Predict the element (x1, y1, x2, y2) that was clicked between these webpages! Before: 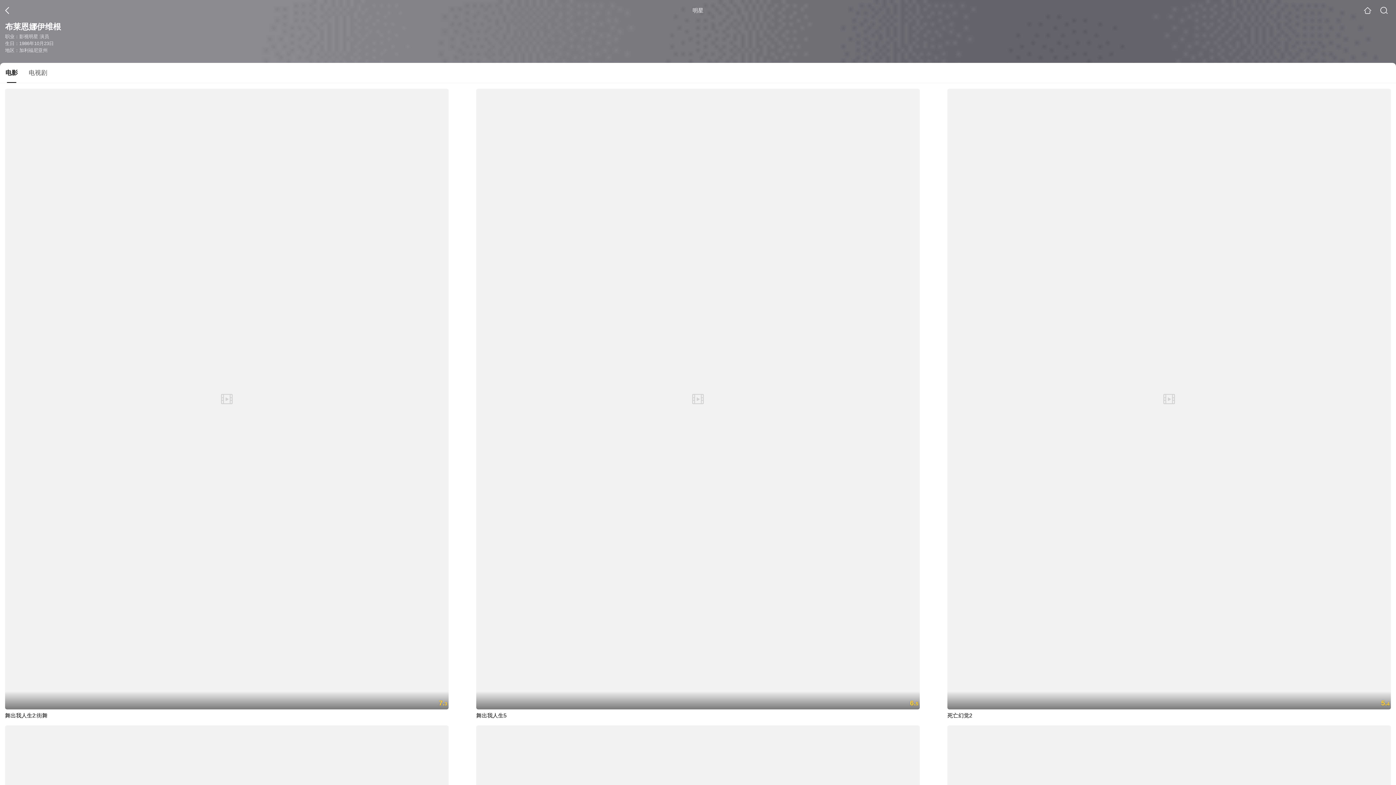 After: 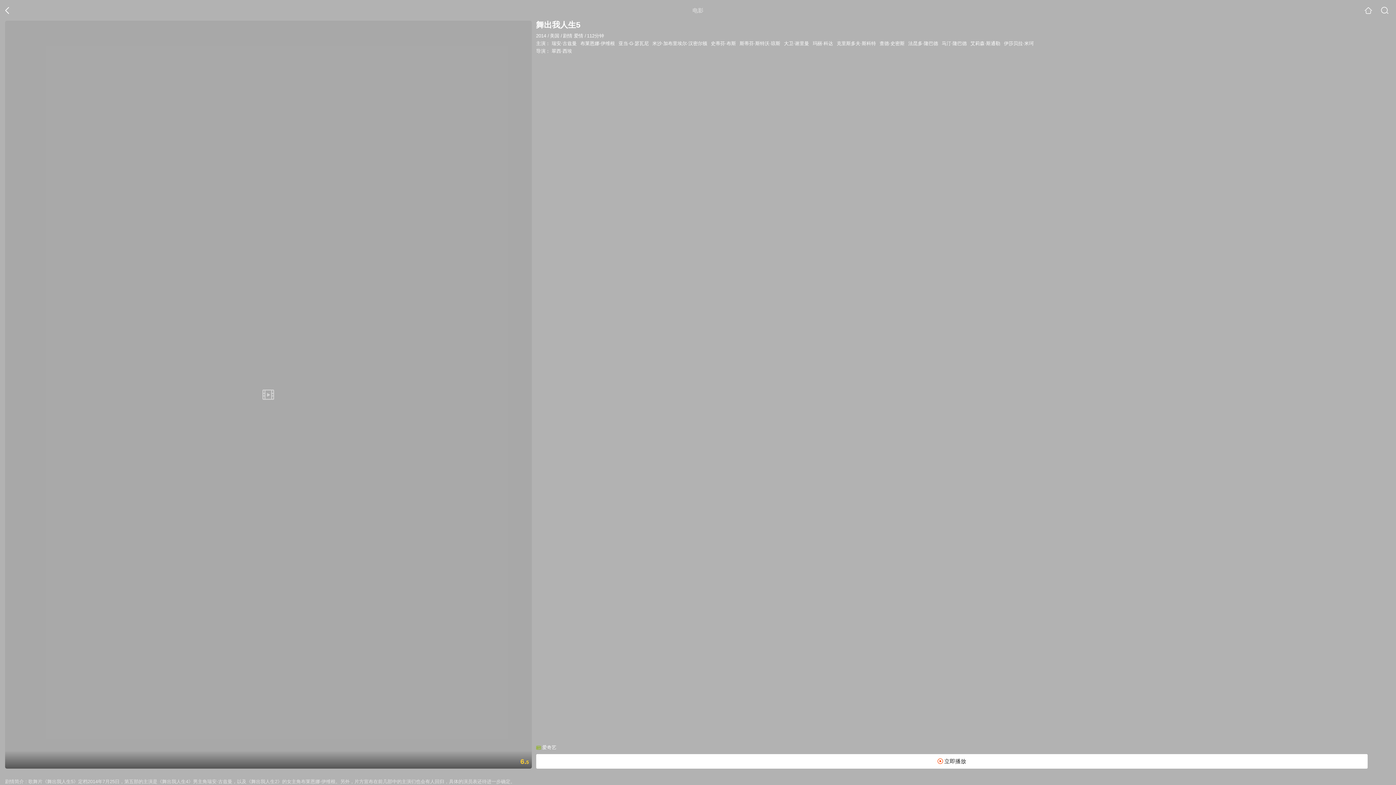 Action: label: 6.5

舞出我人生5 bbox: (476, 88, 919, 719)